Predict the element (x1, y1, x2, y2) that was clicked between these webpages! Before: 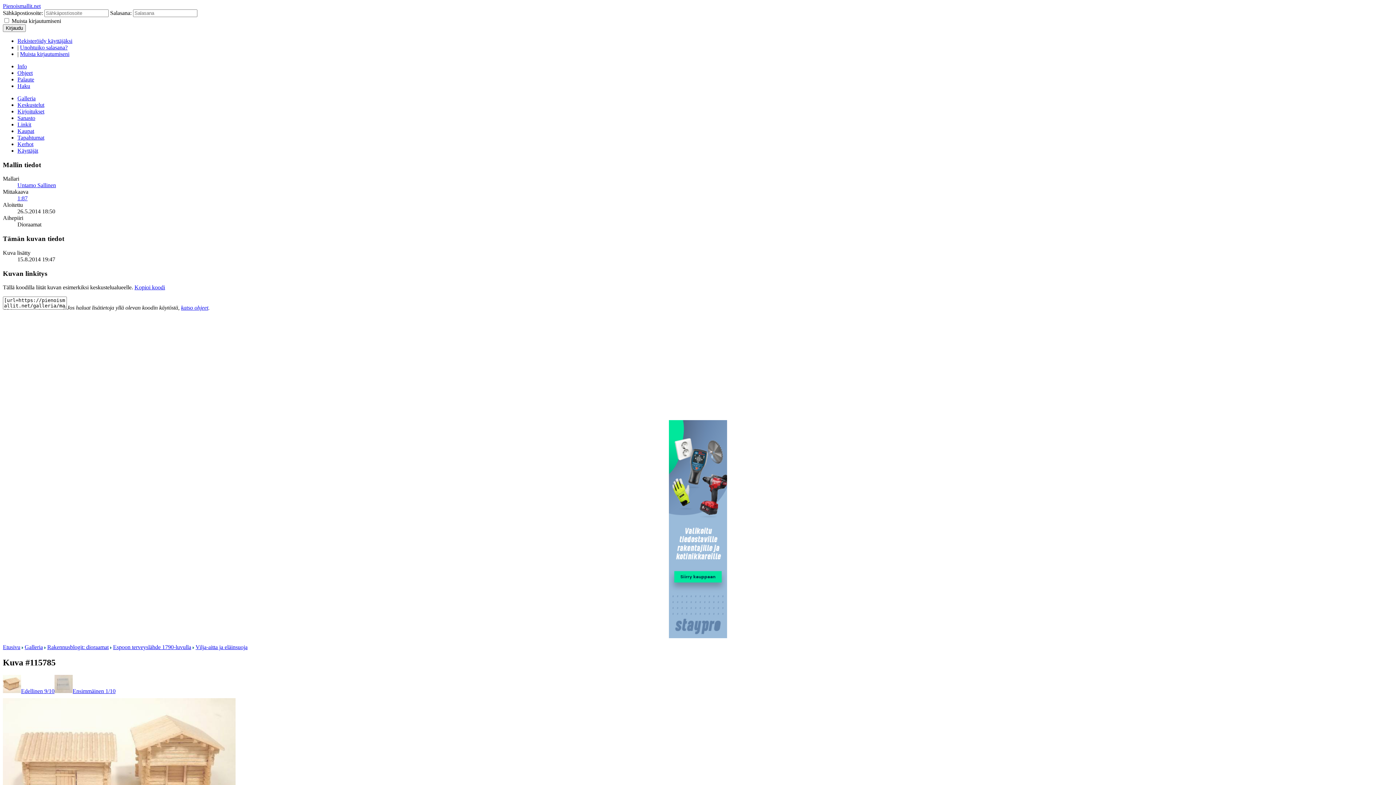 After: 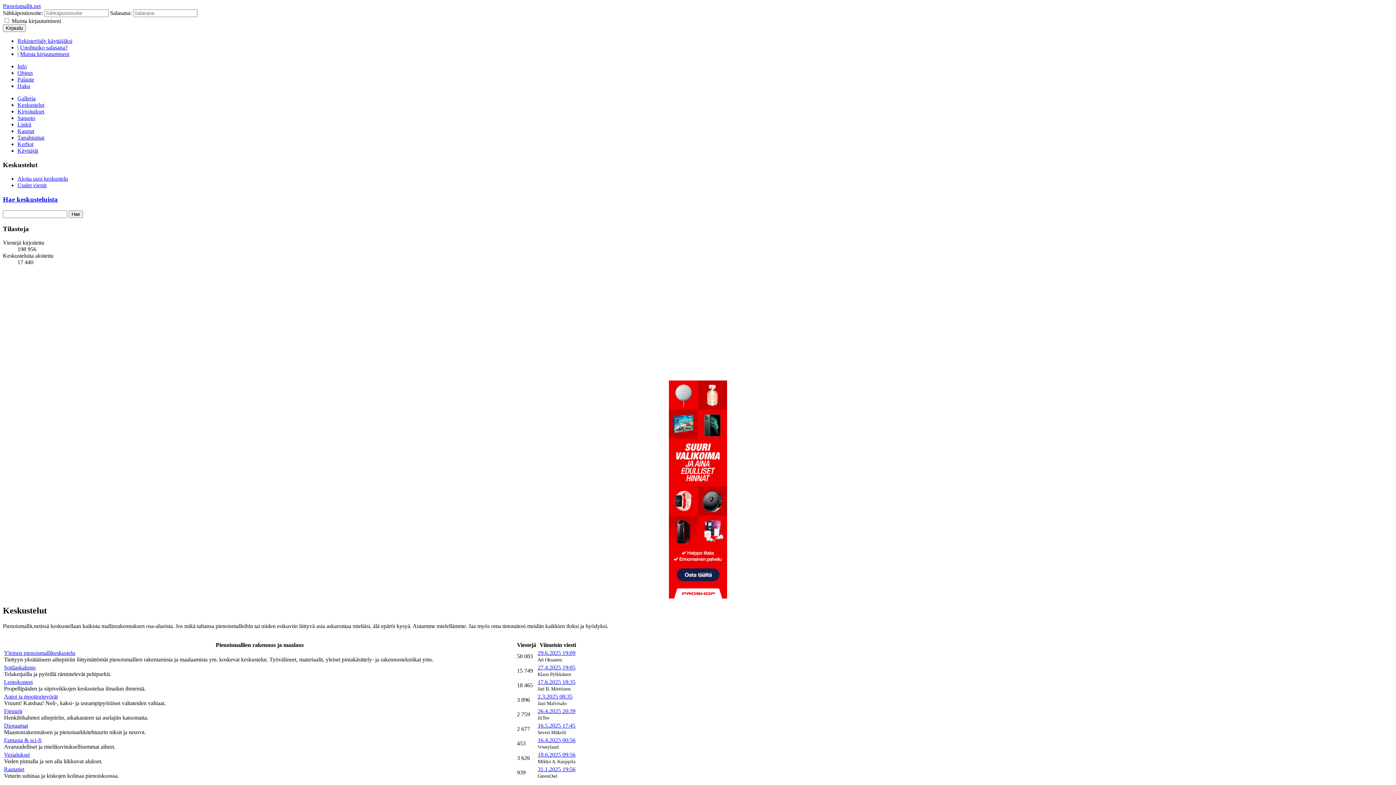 Action: bbox: (17, 101, 44, 108) label: Keskustelut